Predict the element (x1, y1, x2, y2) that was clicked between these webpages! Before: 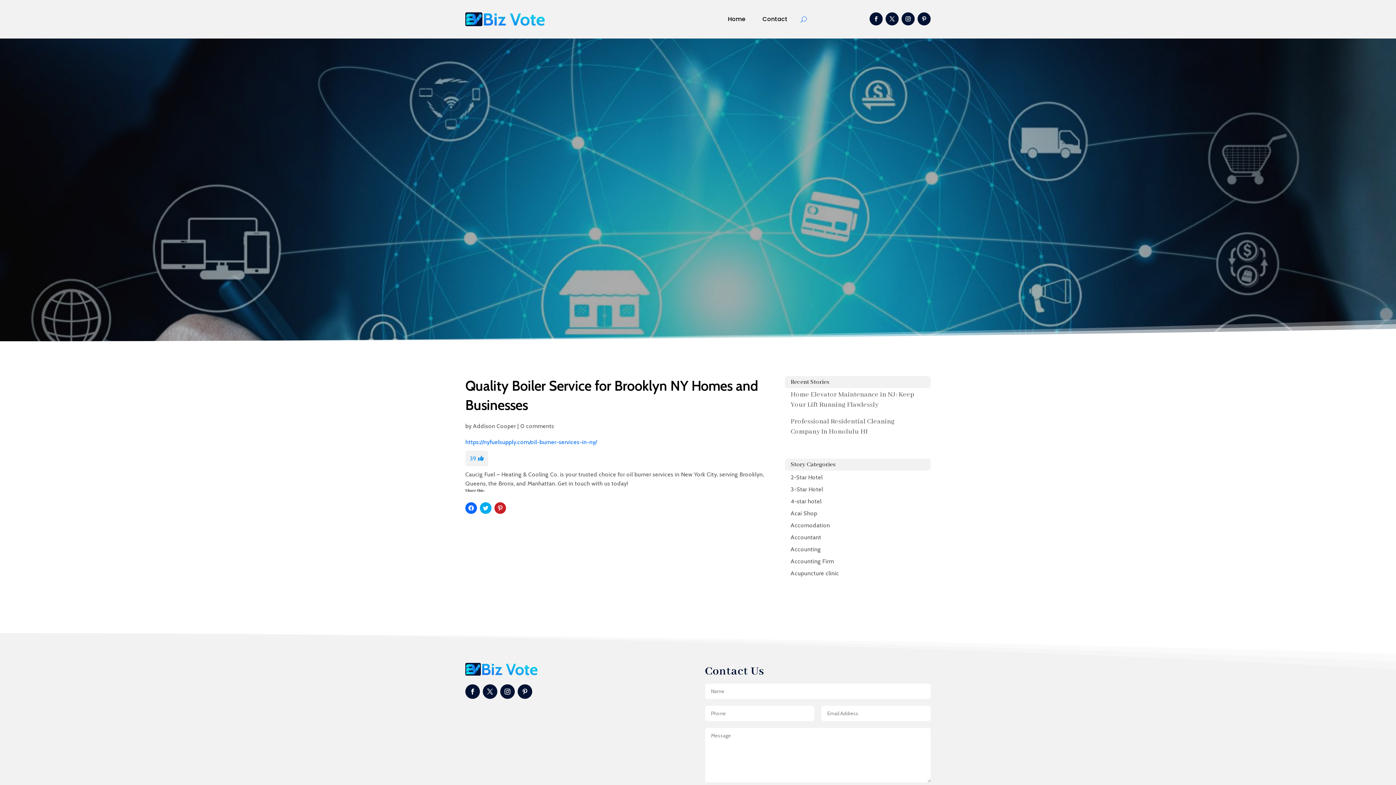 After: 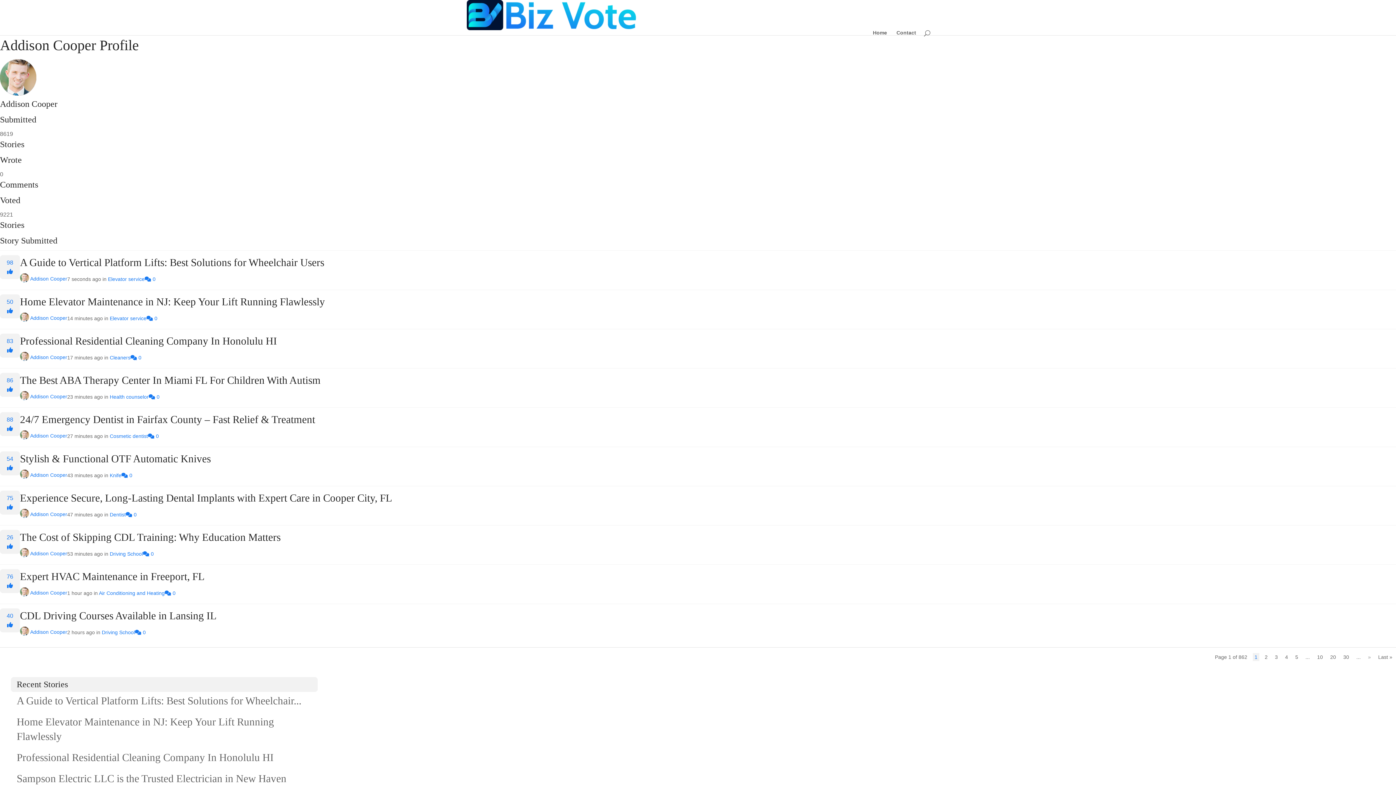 Action: bbox: (473, 422, 516, 429) label: Addison Cooper